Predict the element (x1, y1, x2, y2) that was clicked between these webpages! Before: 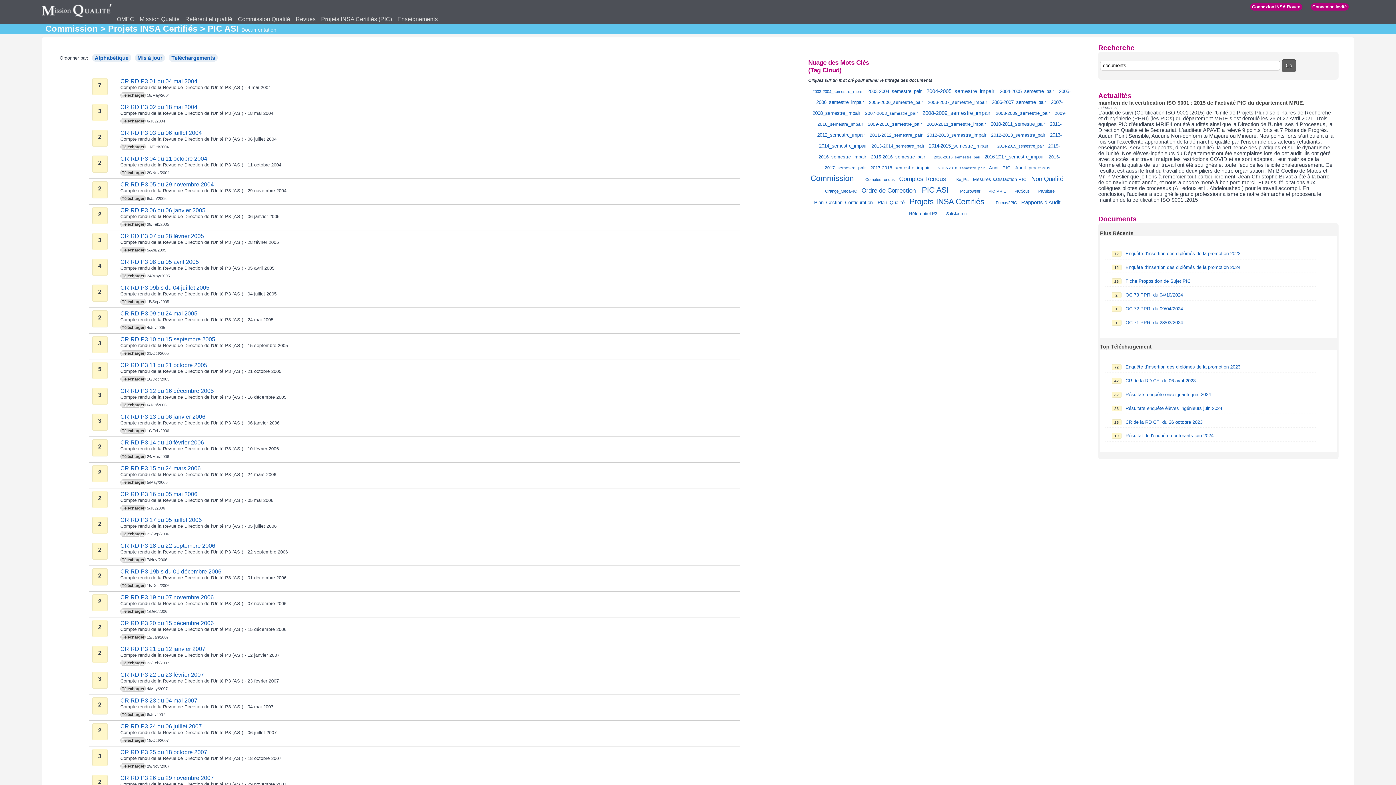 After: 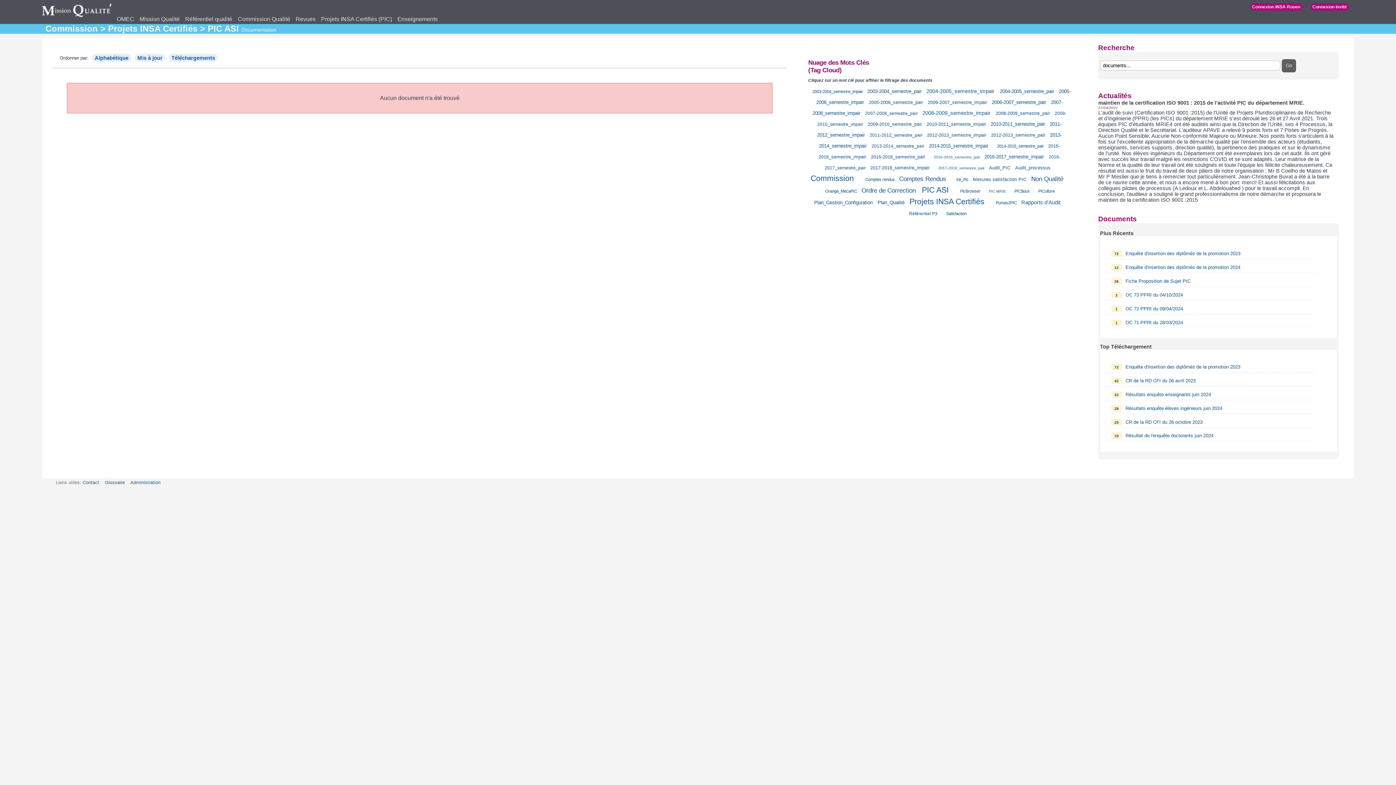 Action: bbox: (960, 189, 980, 193) label: PicBrowser